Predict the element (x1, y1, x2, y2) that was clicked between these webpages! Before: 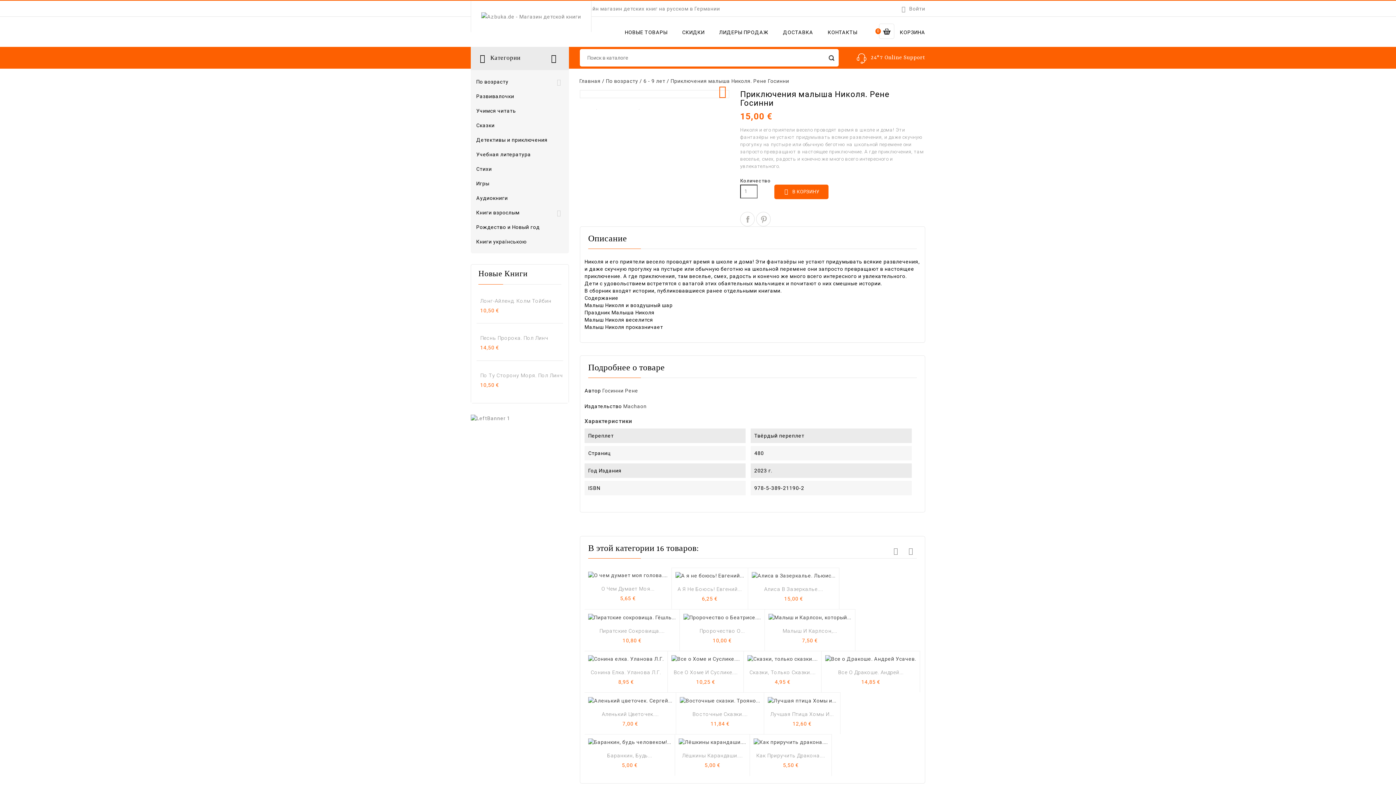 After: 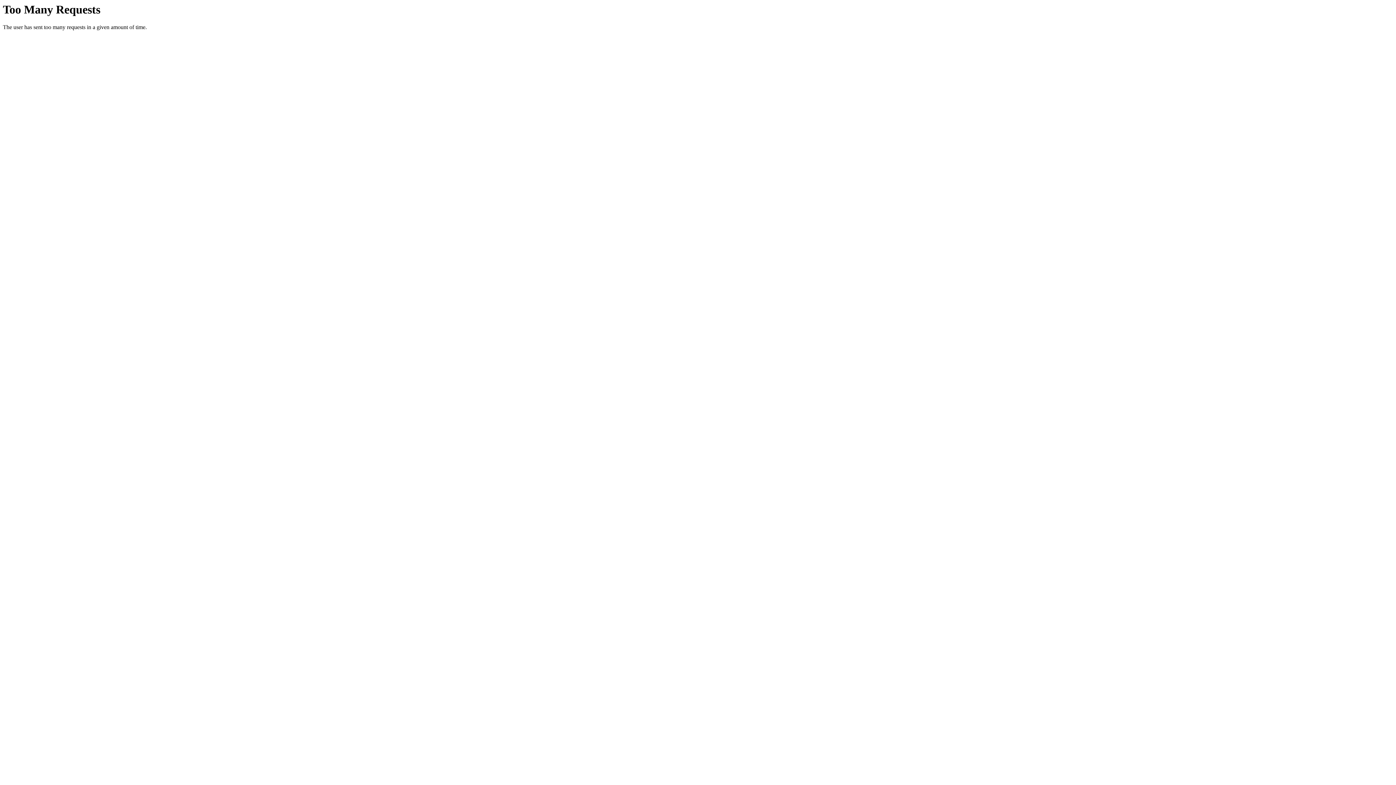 Action: label: Детективы и приключения bbox: (470, 132, 569, 147)